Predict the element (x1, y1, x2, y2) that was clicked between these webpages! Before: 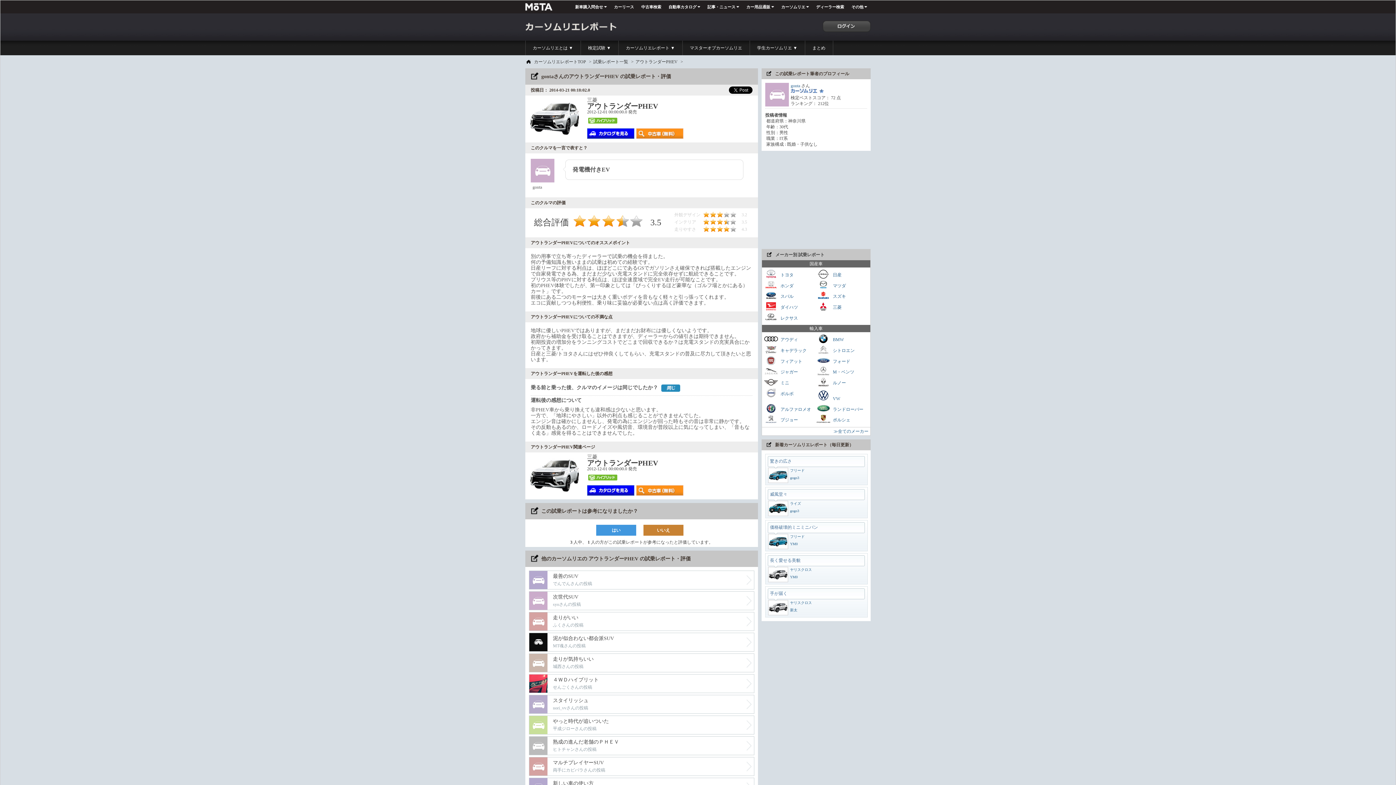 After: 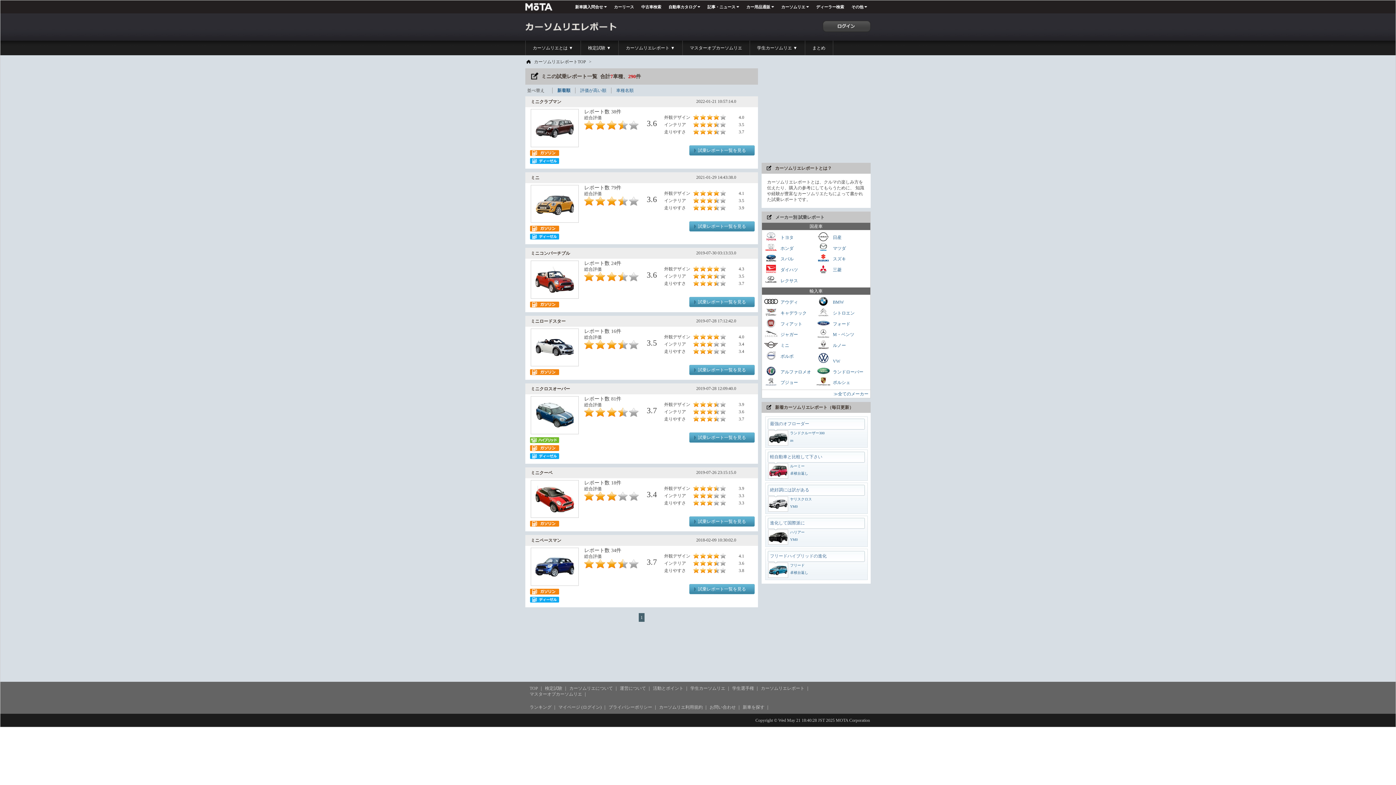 Action: bbox: (764, 377, 816, 388) label:  ミニ